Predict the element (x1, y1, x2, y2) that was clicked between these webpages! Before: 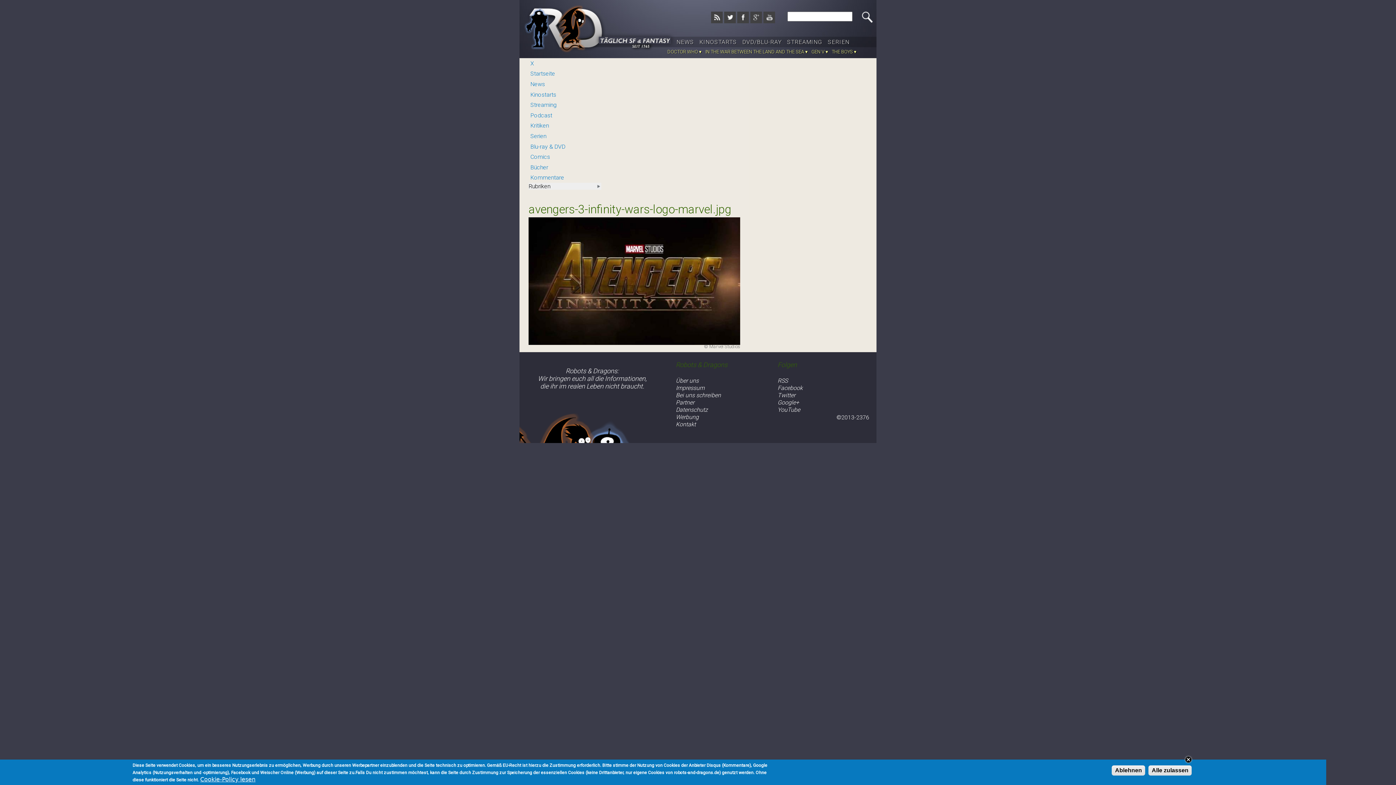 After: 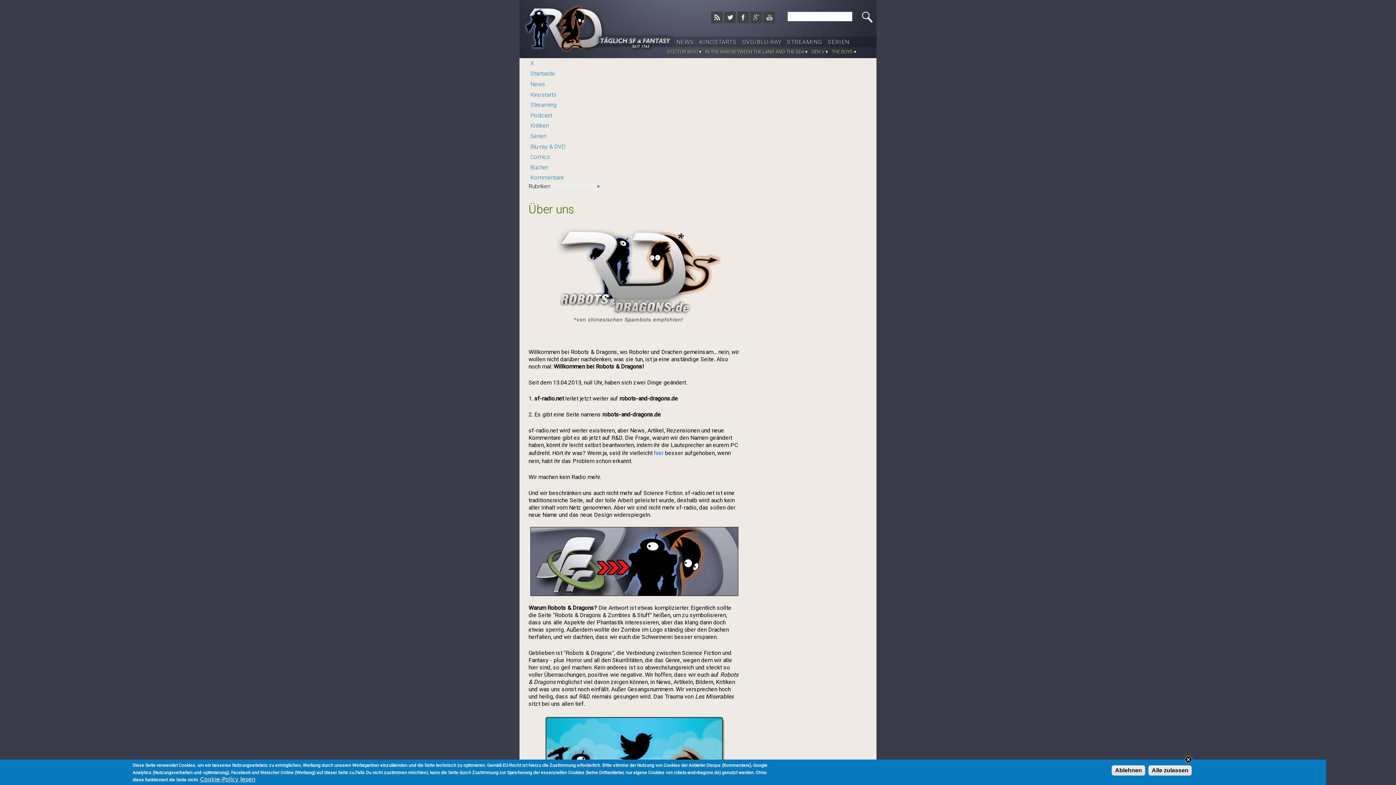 Action: label: Über uns bbox: (676, 377, 698, 384)